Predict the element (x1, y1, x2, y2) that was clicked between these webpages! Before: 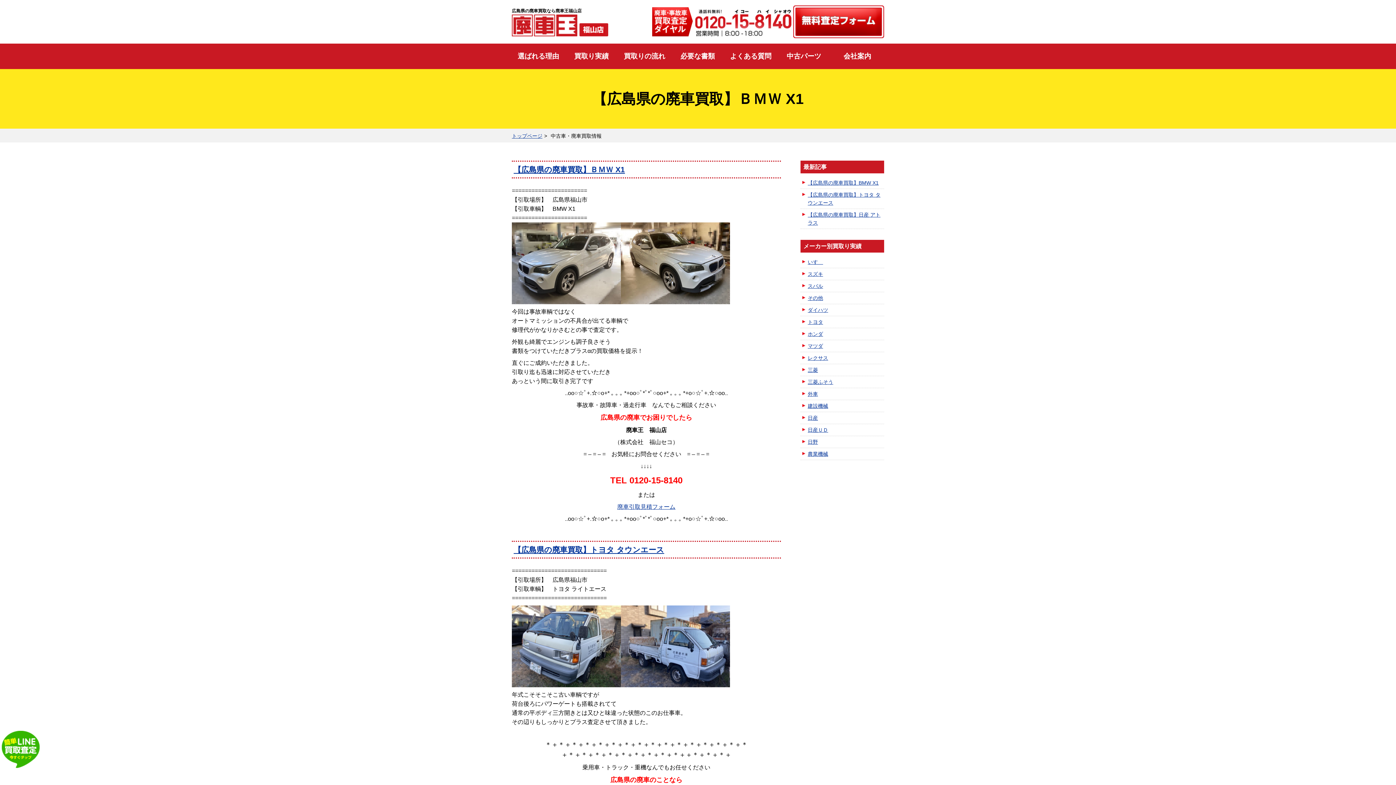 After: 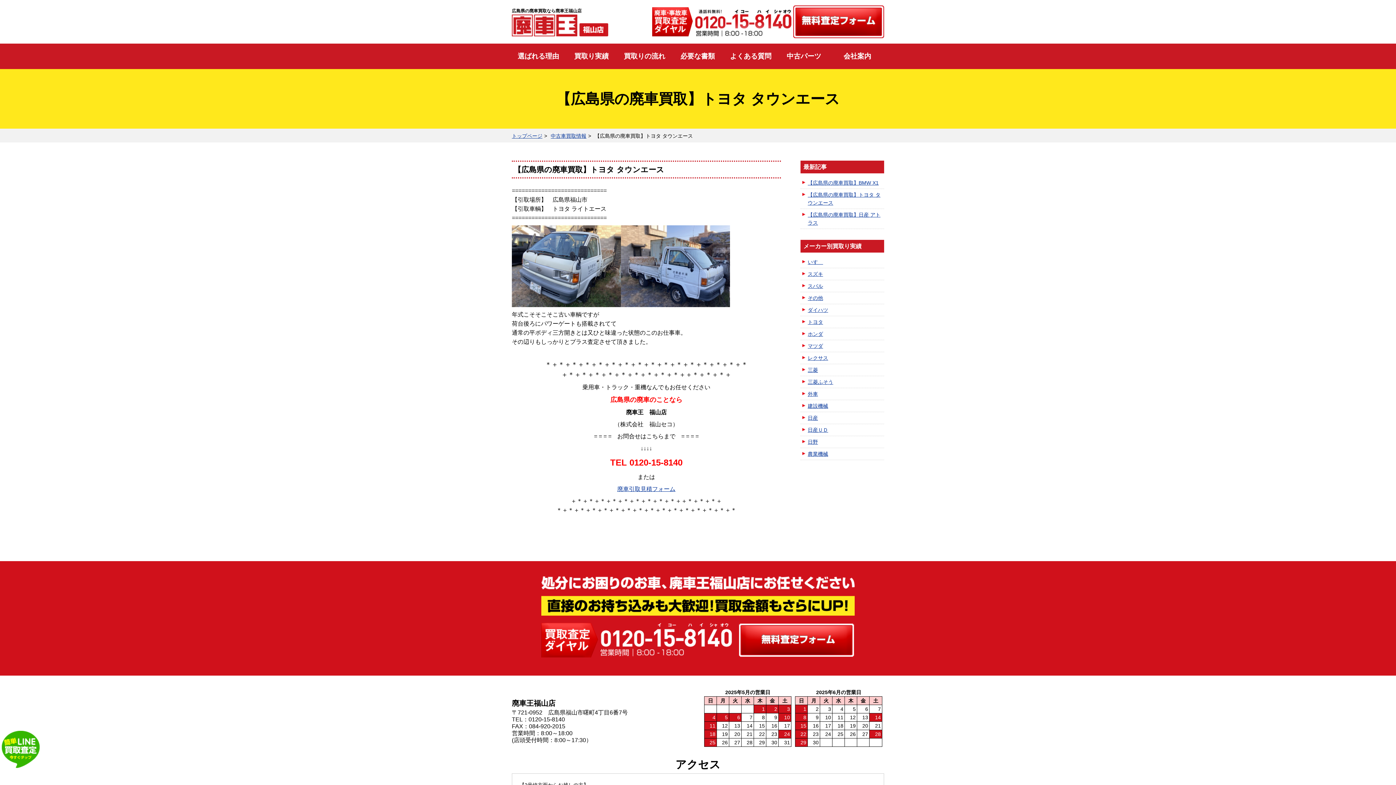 Action: bbox: (513, 544, 779, 556) label: 【広島県の廃車買取】トヨタ タウンエース